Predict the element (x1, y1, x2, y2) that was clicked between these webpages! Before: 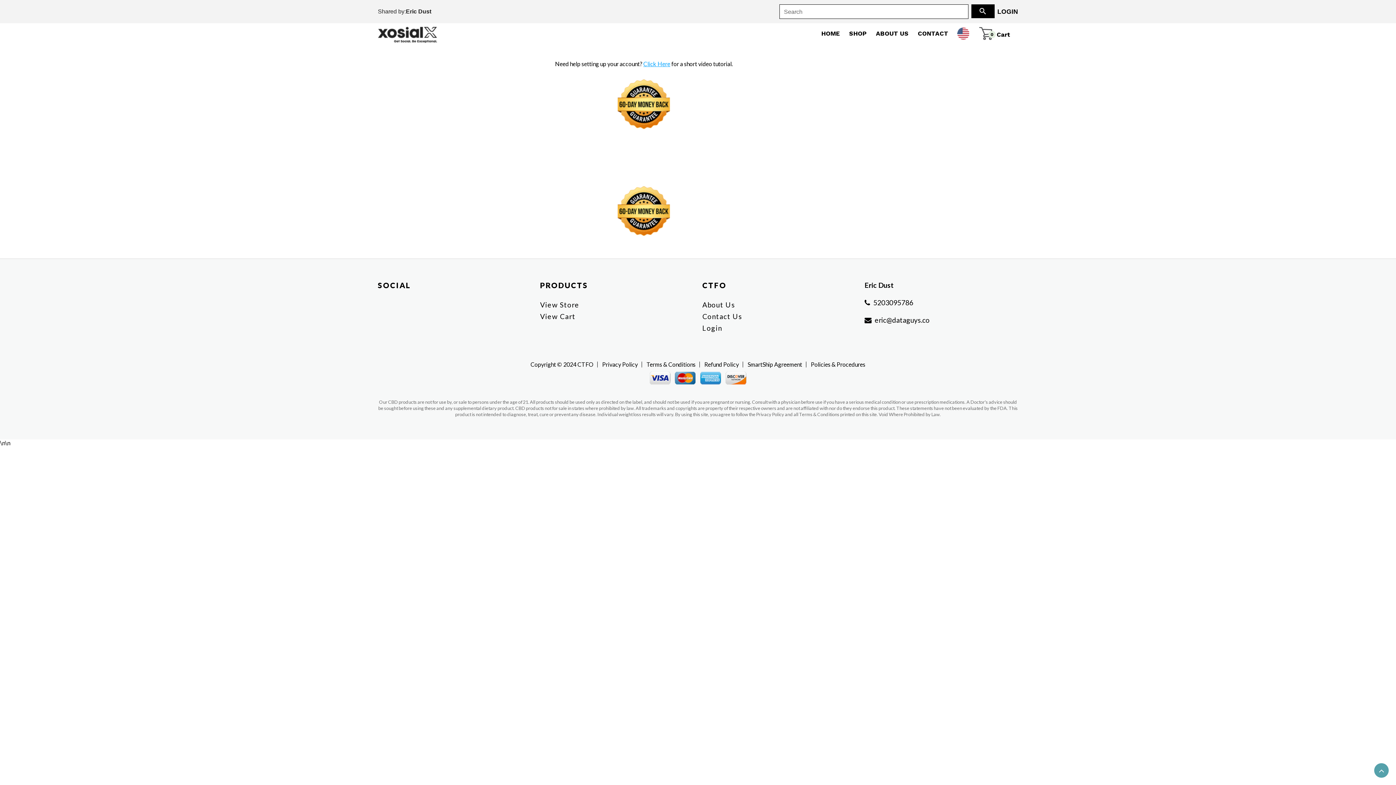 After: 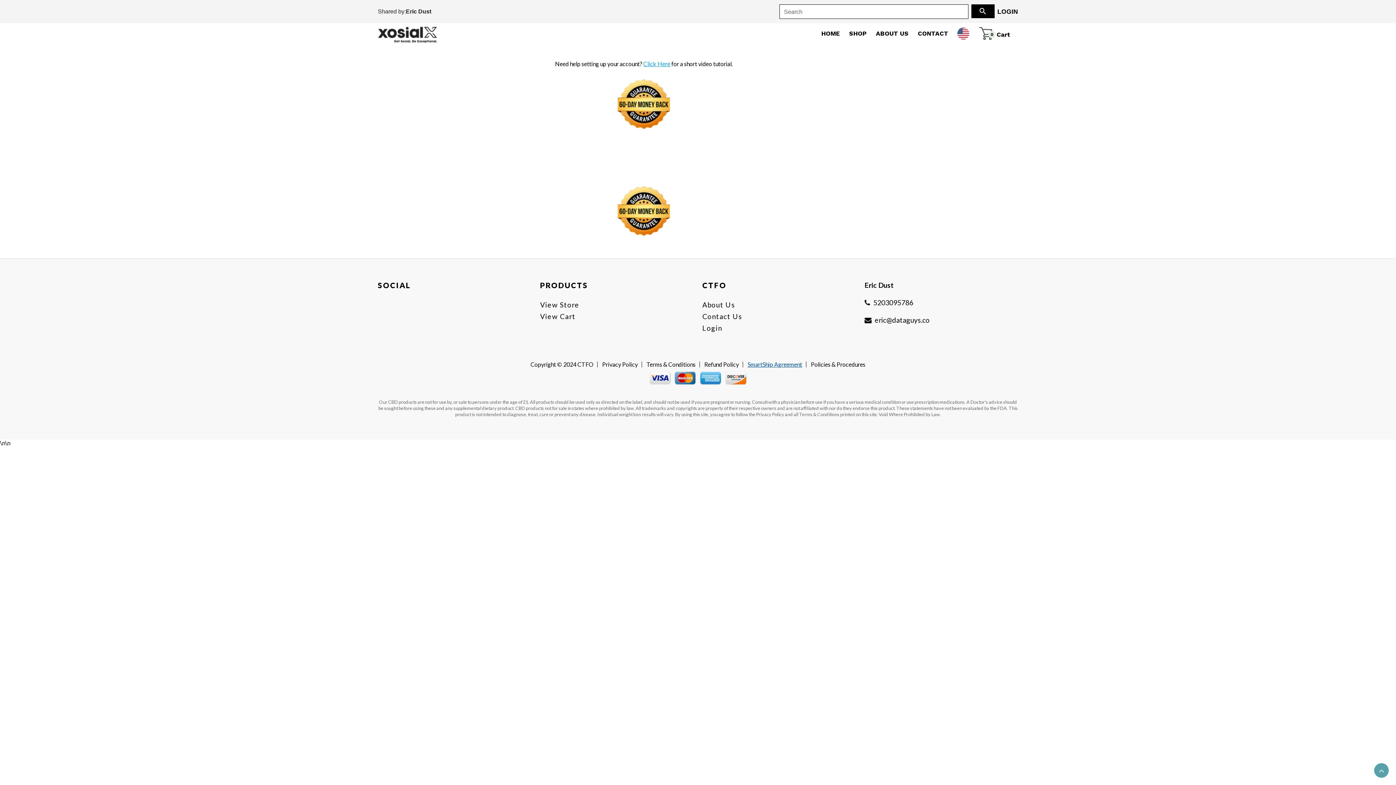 Action: label: SmartShip Agreement bbox: (747, 361, 802, 367)